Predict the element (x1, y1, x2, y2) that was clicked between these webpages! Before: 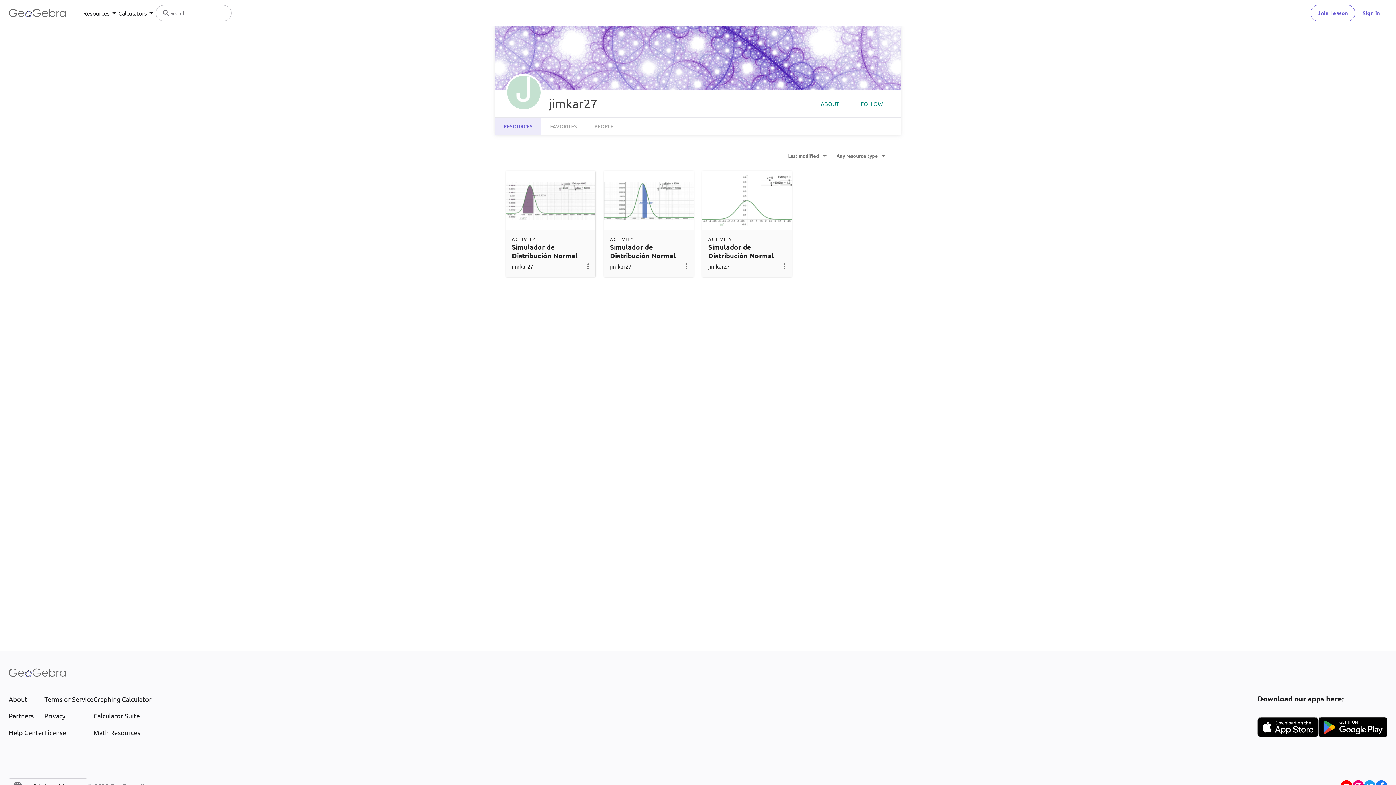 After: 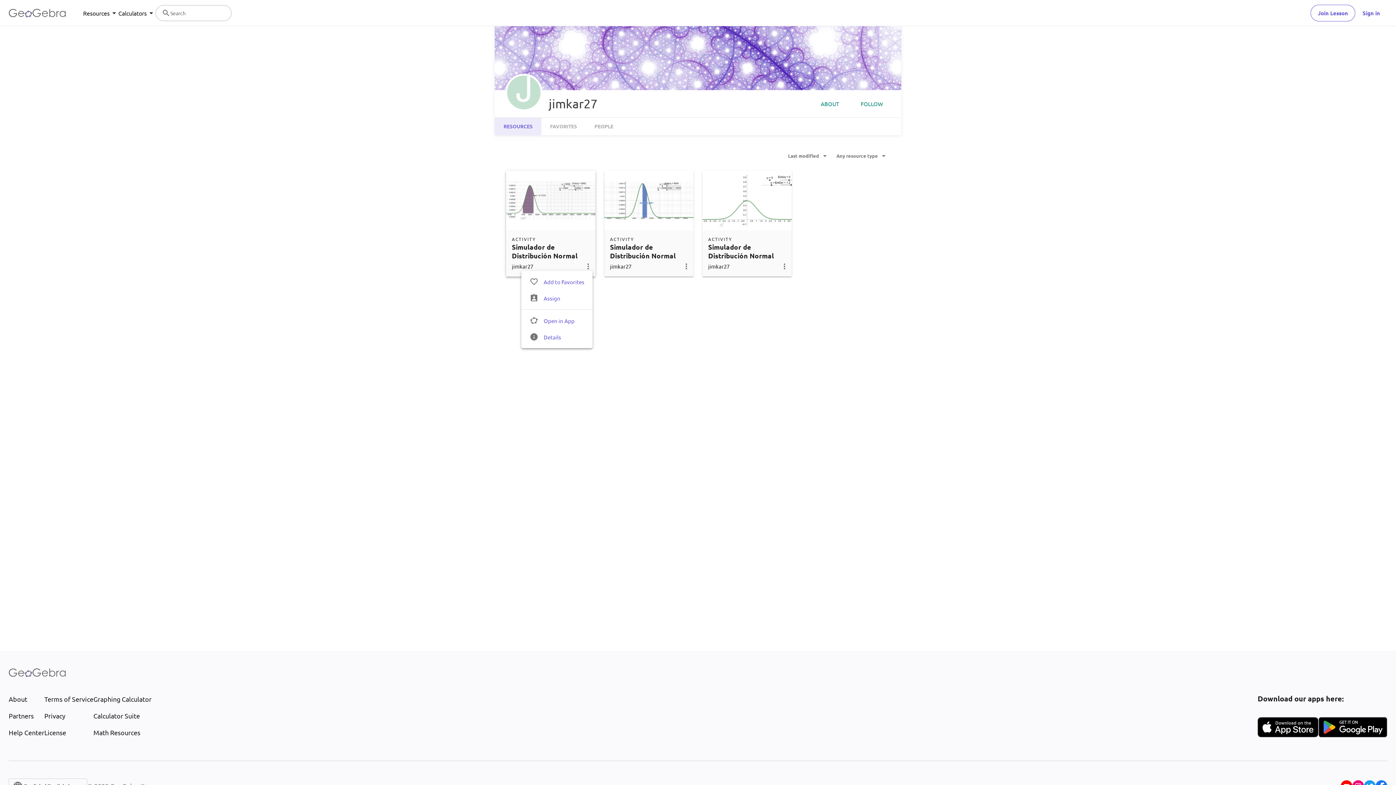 Action: bbox: (584, 261, 592, 270)